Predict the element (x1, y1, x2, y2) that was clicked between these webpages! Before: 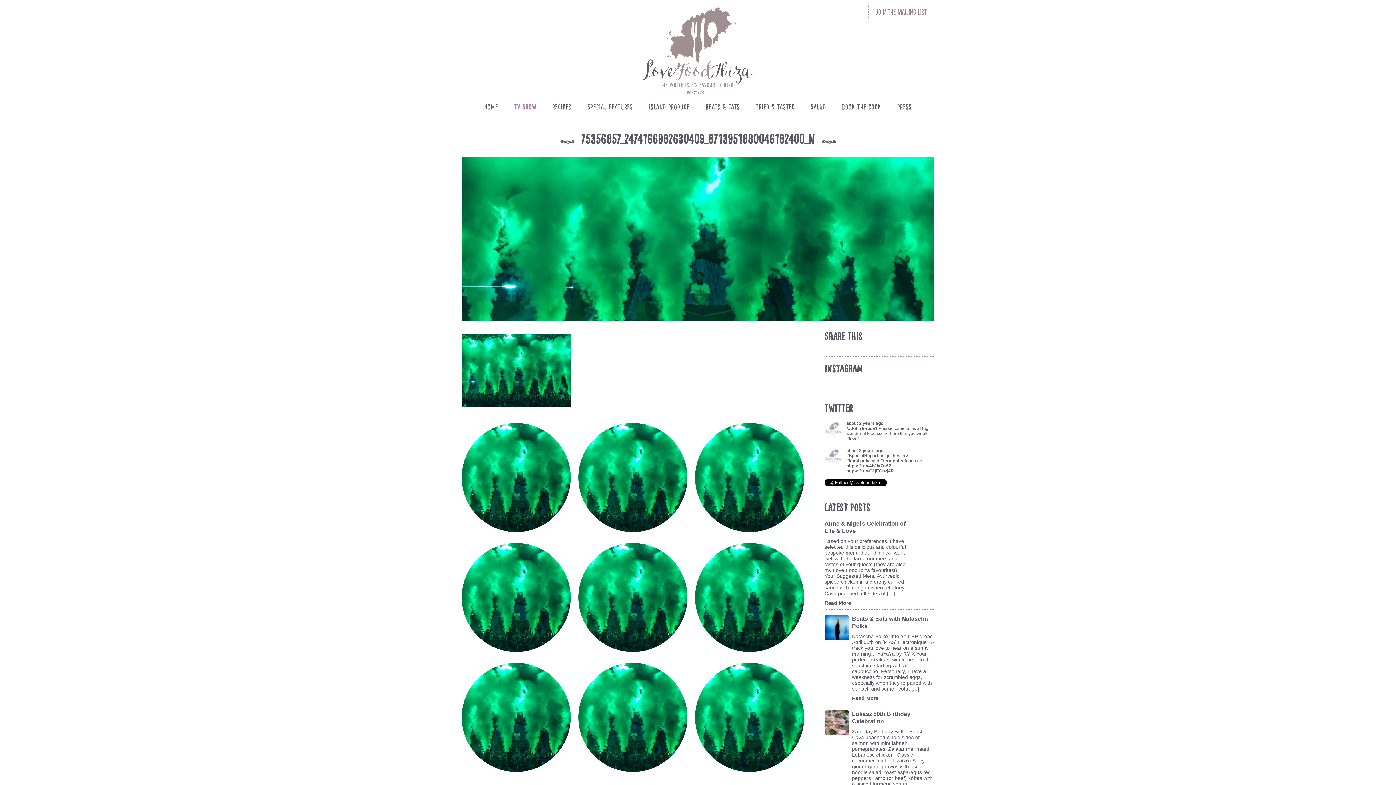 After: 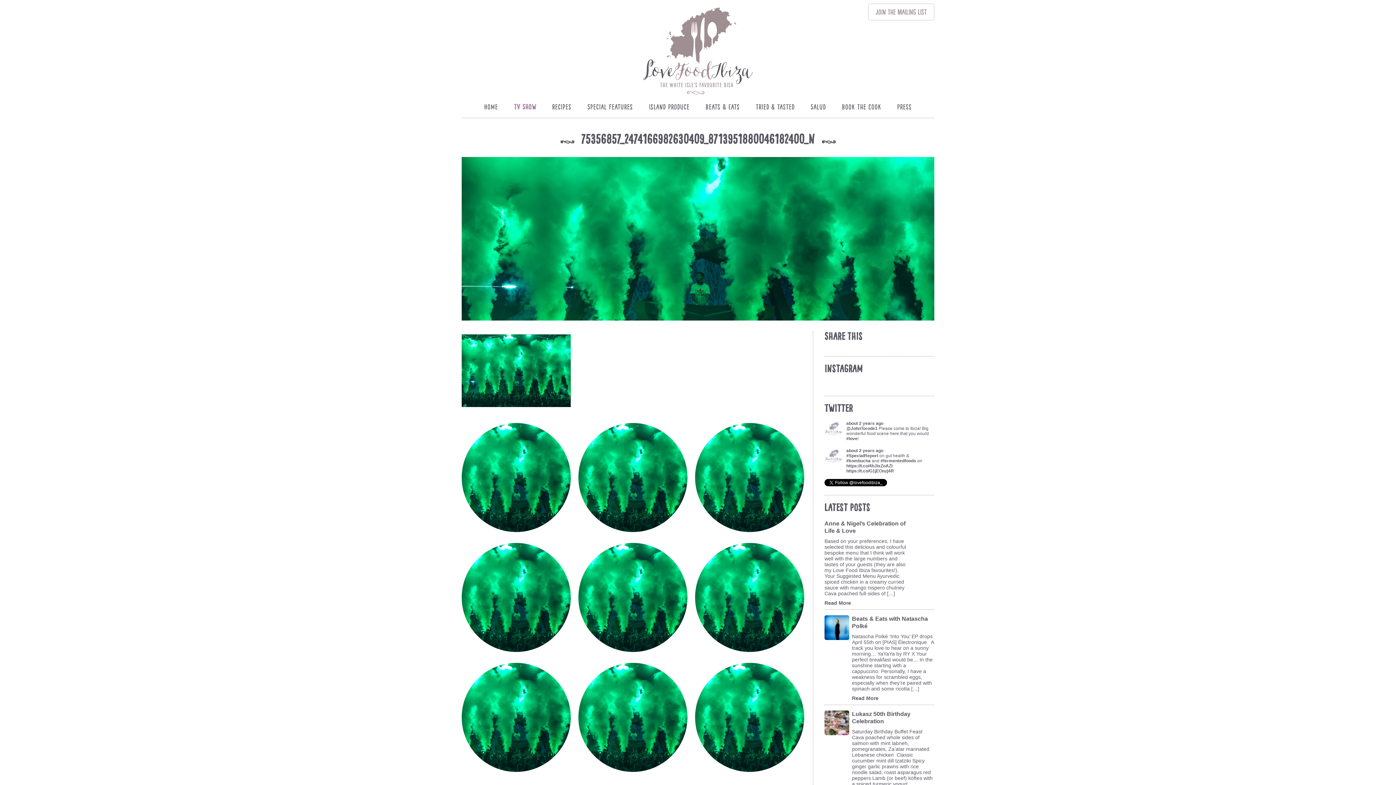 Action: label: #fermentedfoods bbox: (880, 458, 916, 463)